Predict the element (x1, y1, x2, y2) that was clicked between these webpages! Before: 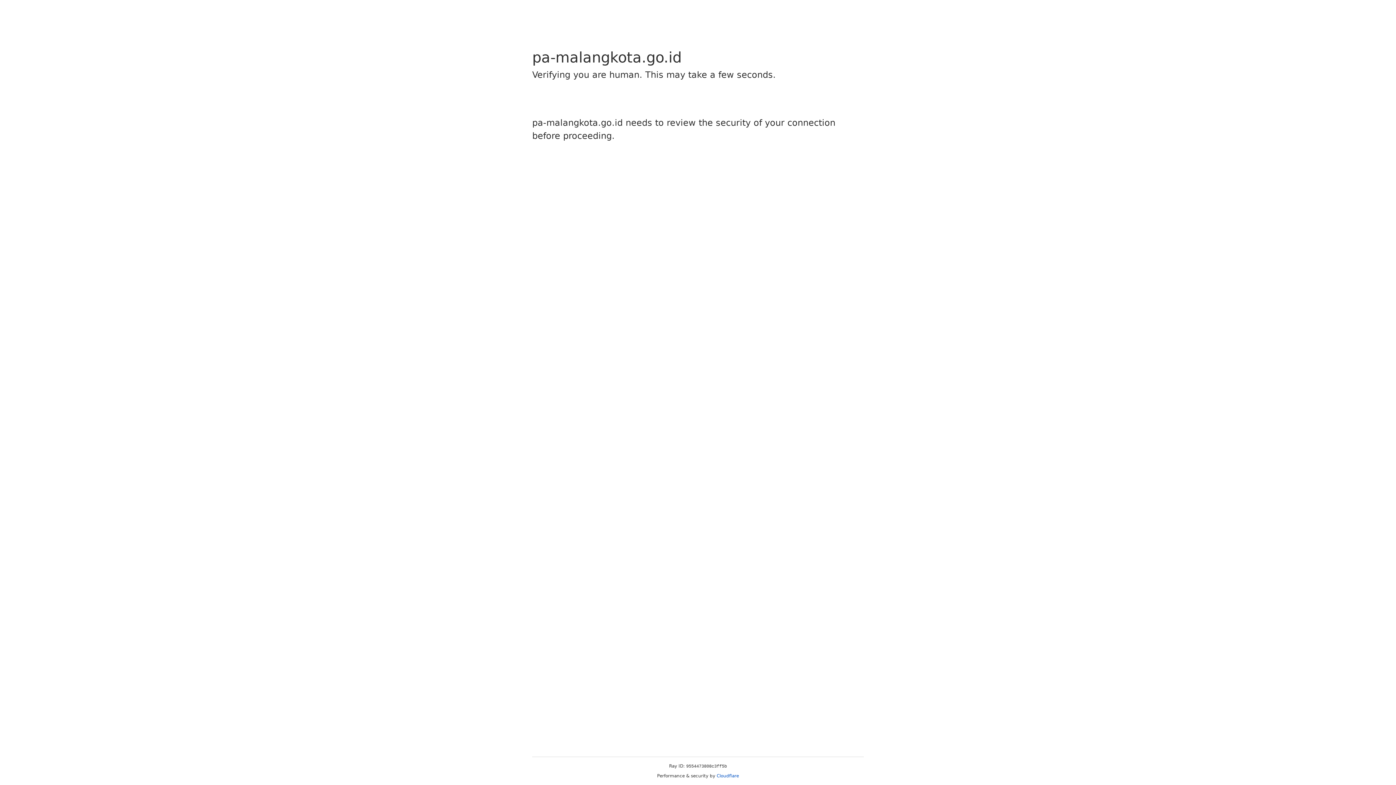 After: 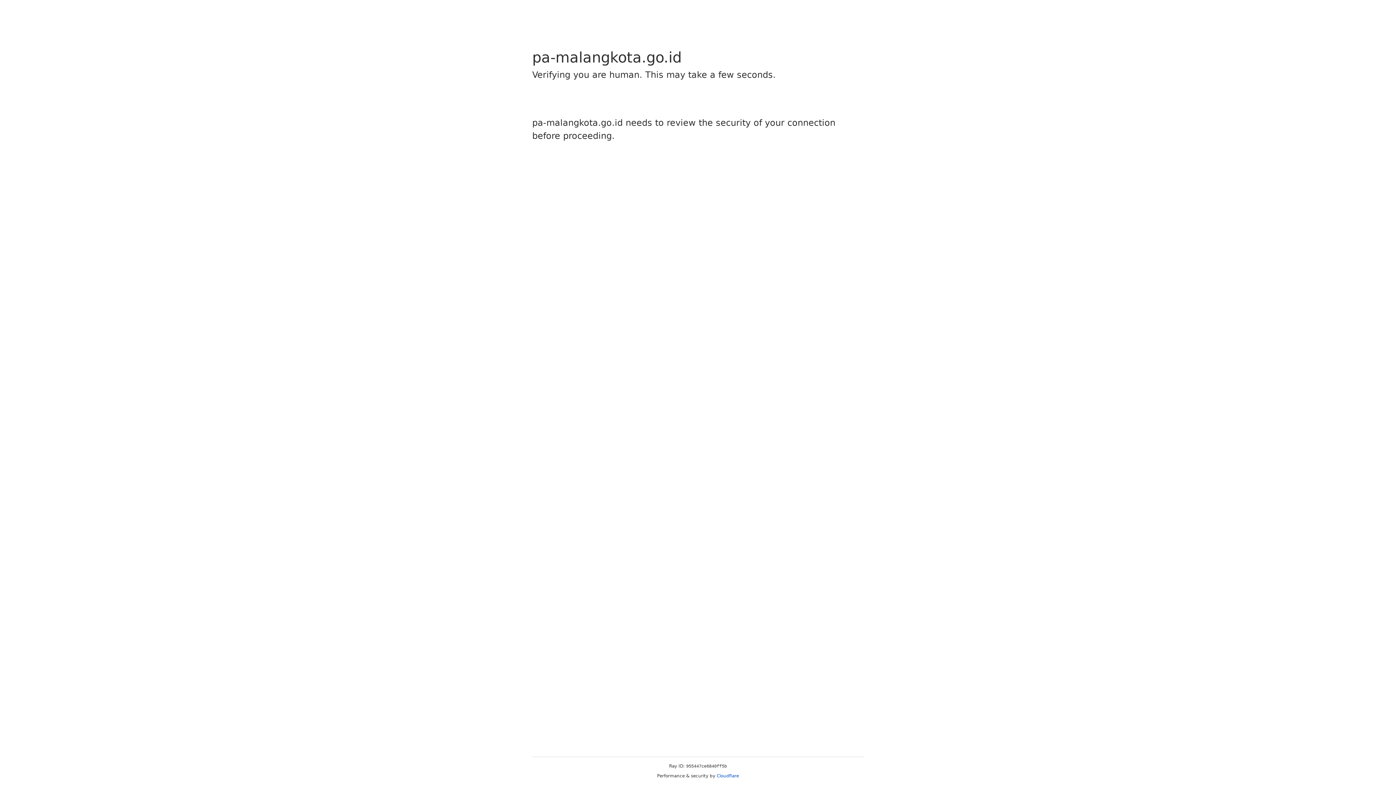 Action: bbox: (716, 773, 739, 778) label: Cloudflare